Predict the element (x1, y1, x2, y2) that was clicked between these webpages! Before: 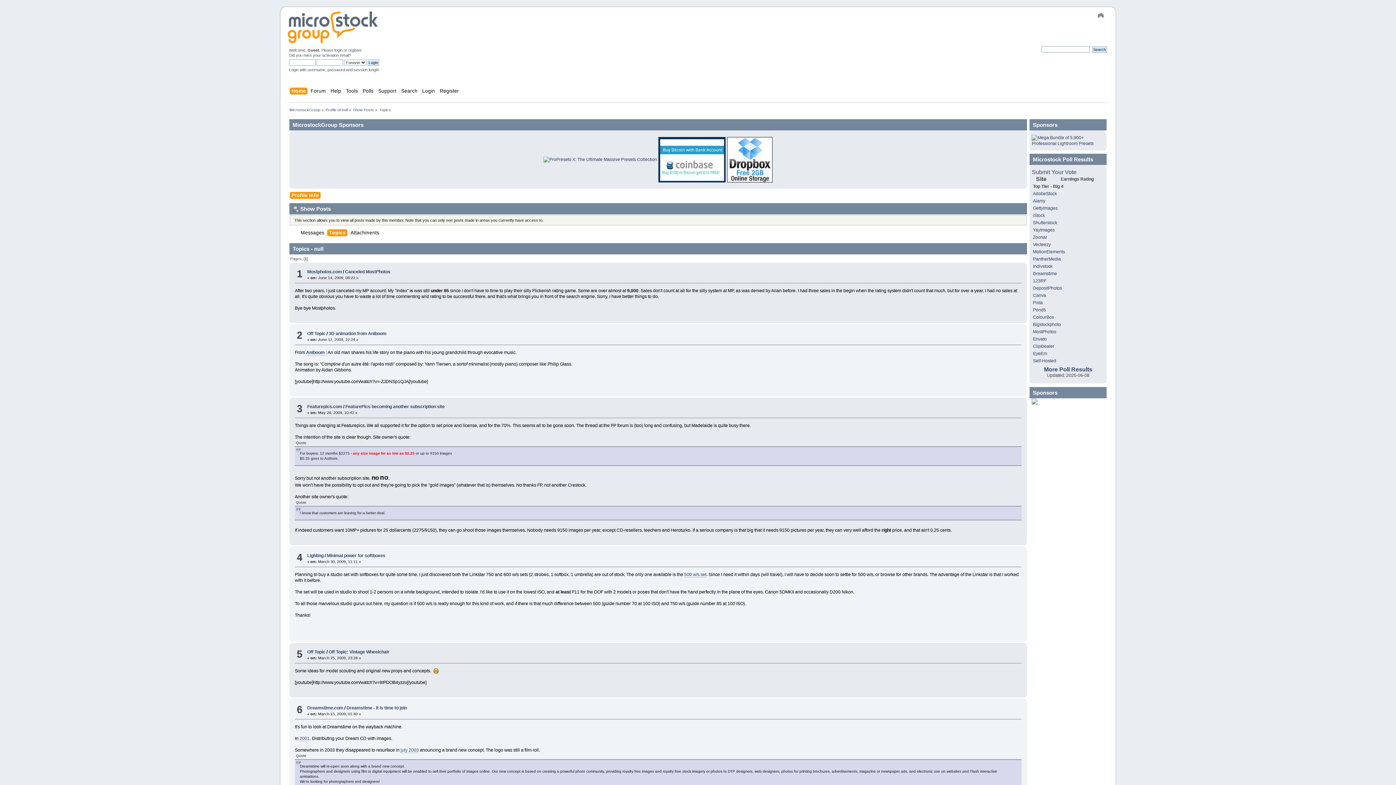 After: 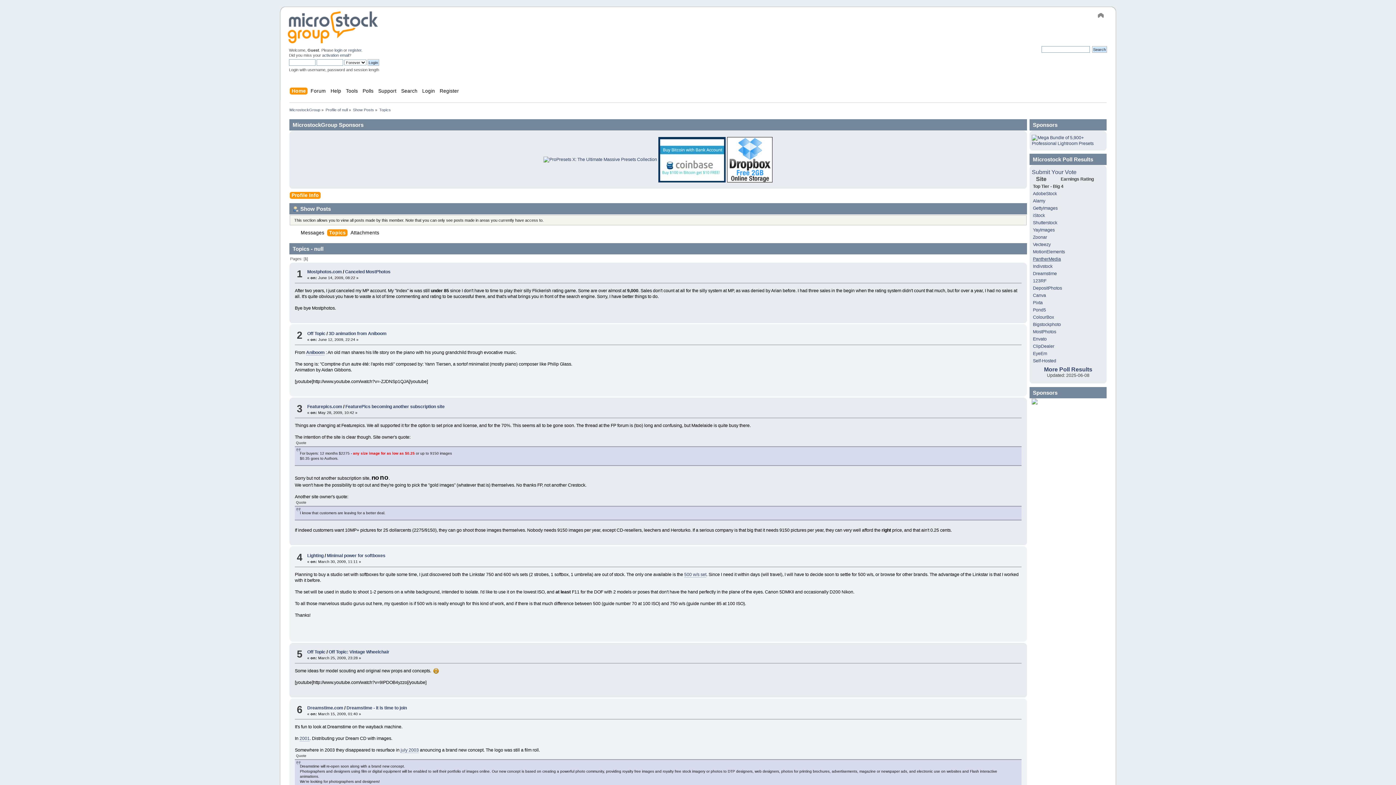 Action: label: PantherMedia bbox: (1033, 256, 1061, 261)